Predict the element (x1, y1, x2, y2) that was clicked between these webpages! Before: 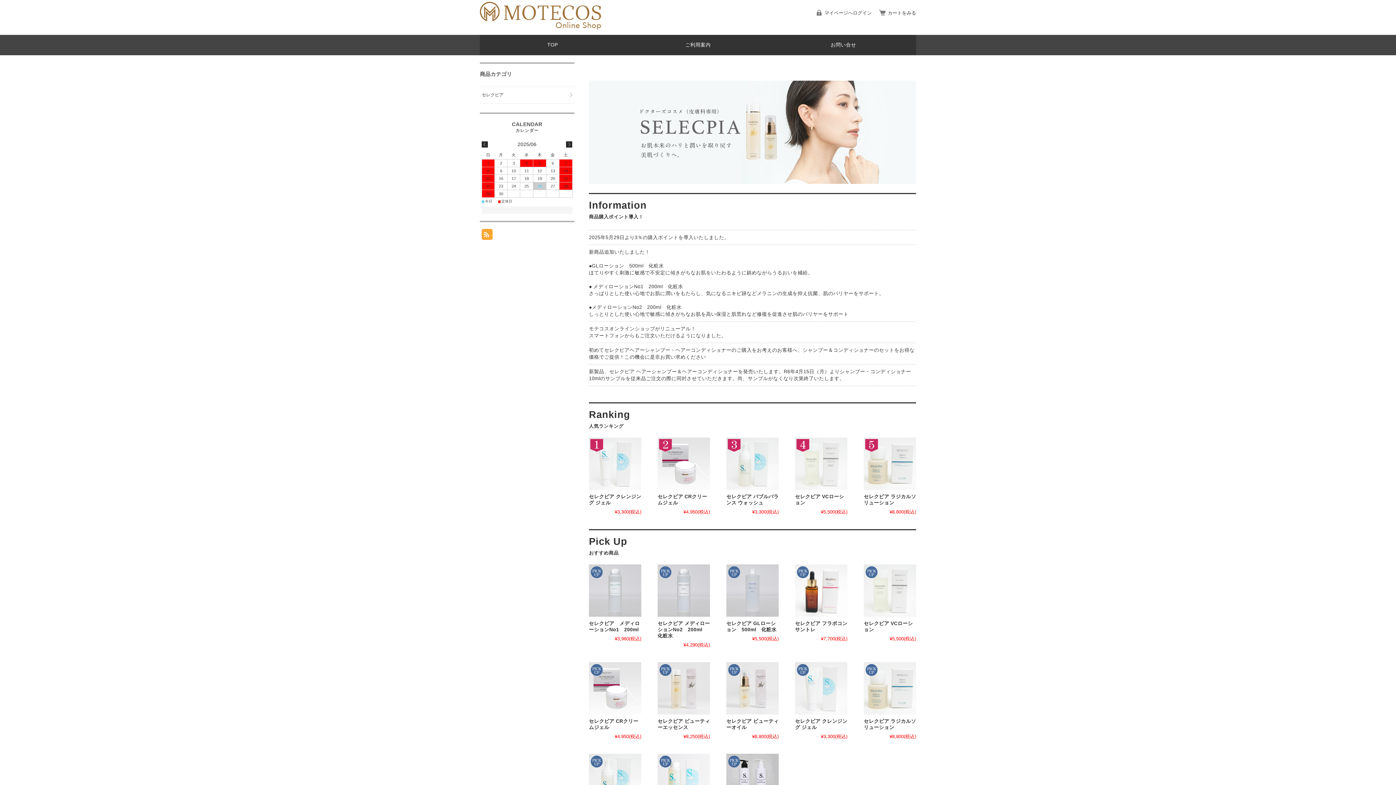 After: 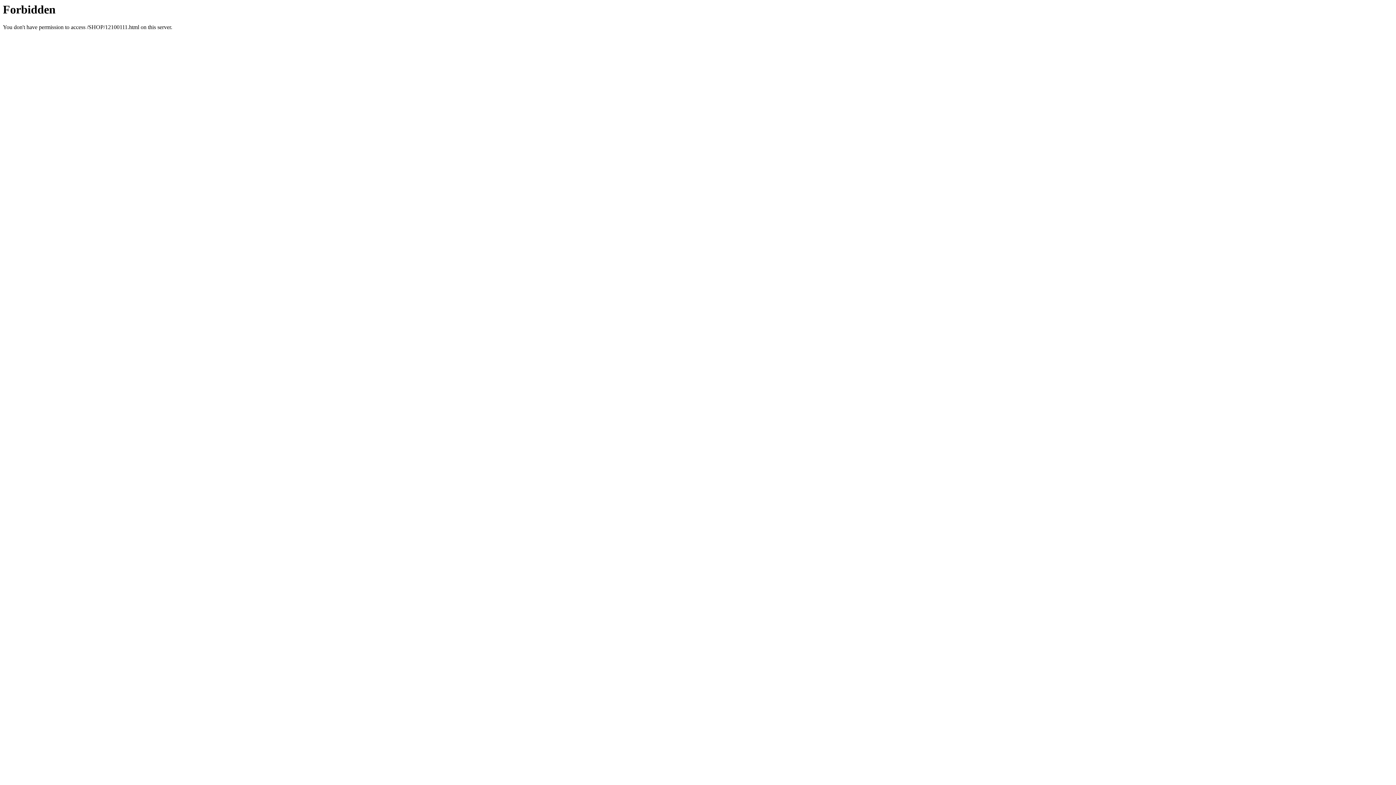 Action: bbox: (589, 662, 641, 714)